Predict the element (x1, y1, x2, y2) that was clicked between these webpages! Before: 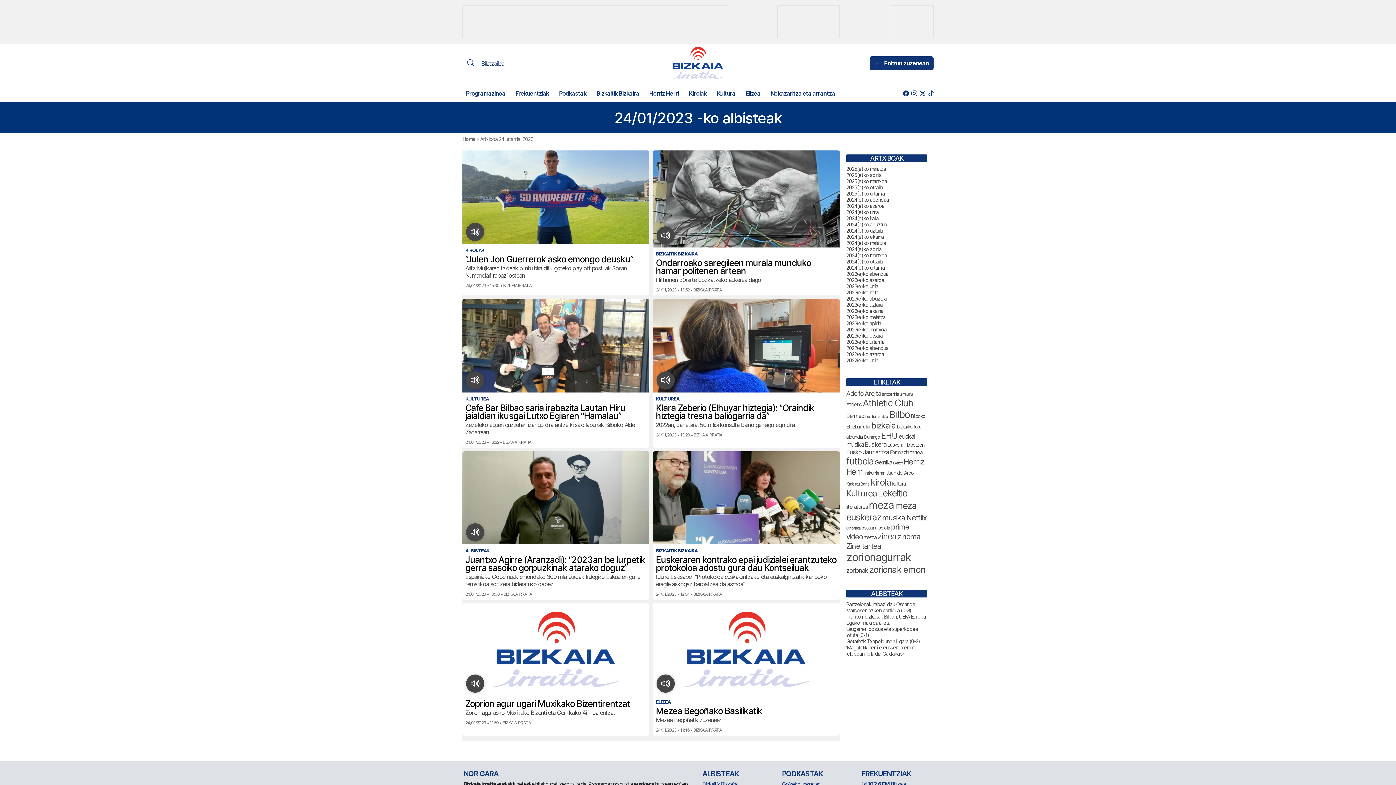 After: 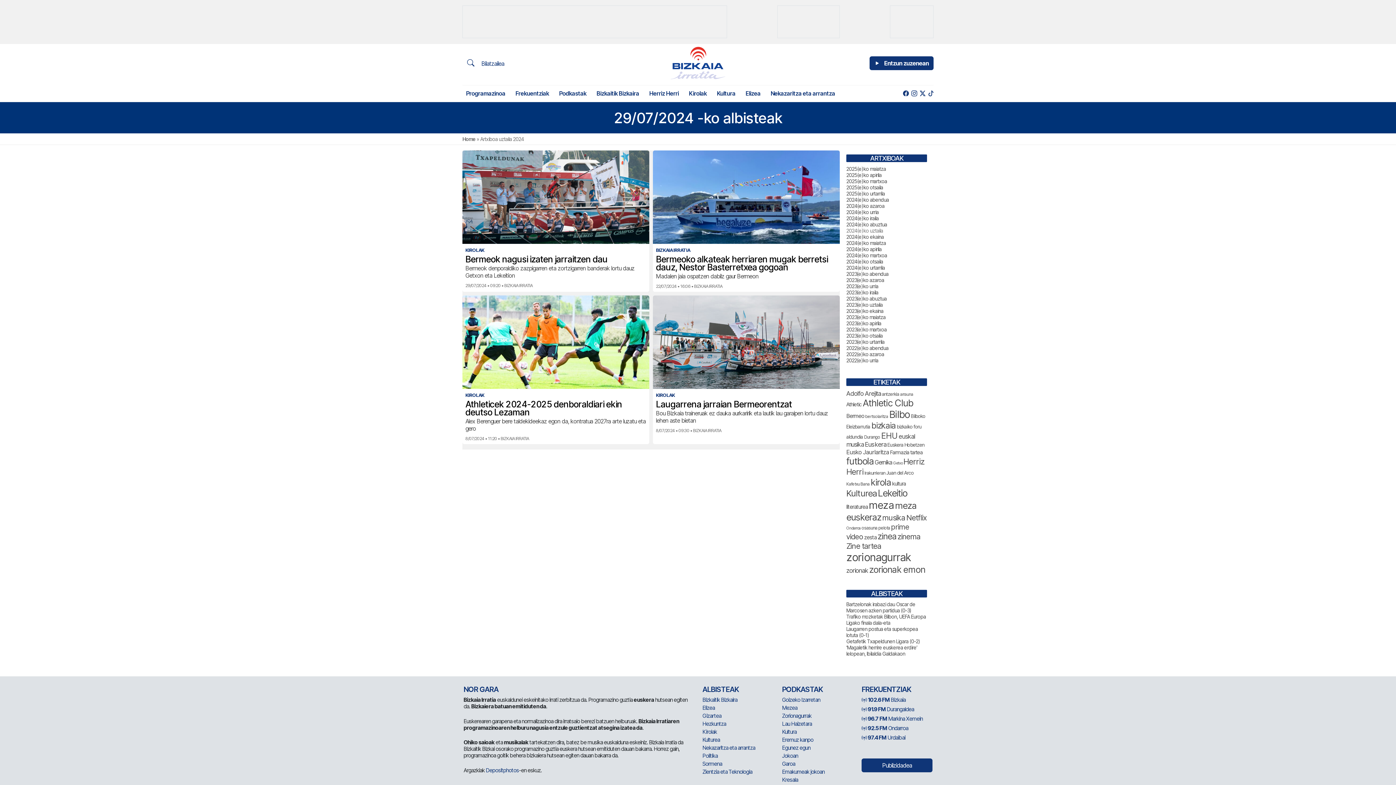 Action: label: 2024(e)ko uztaila bbox: (846, 227, 883, 233)